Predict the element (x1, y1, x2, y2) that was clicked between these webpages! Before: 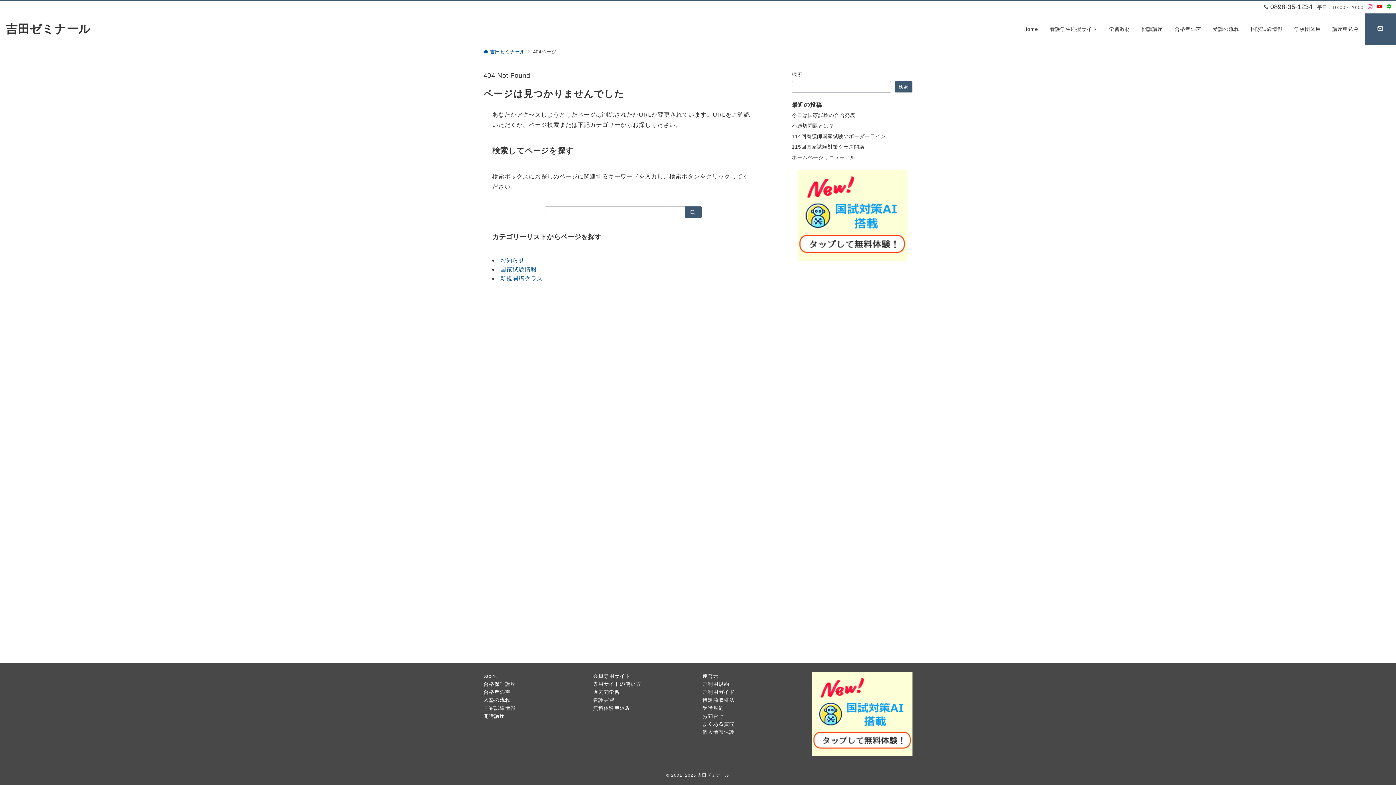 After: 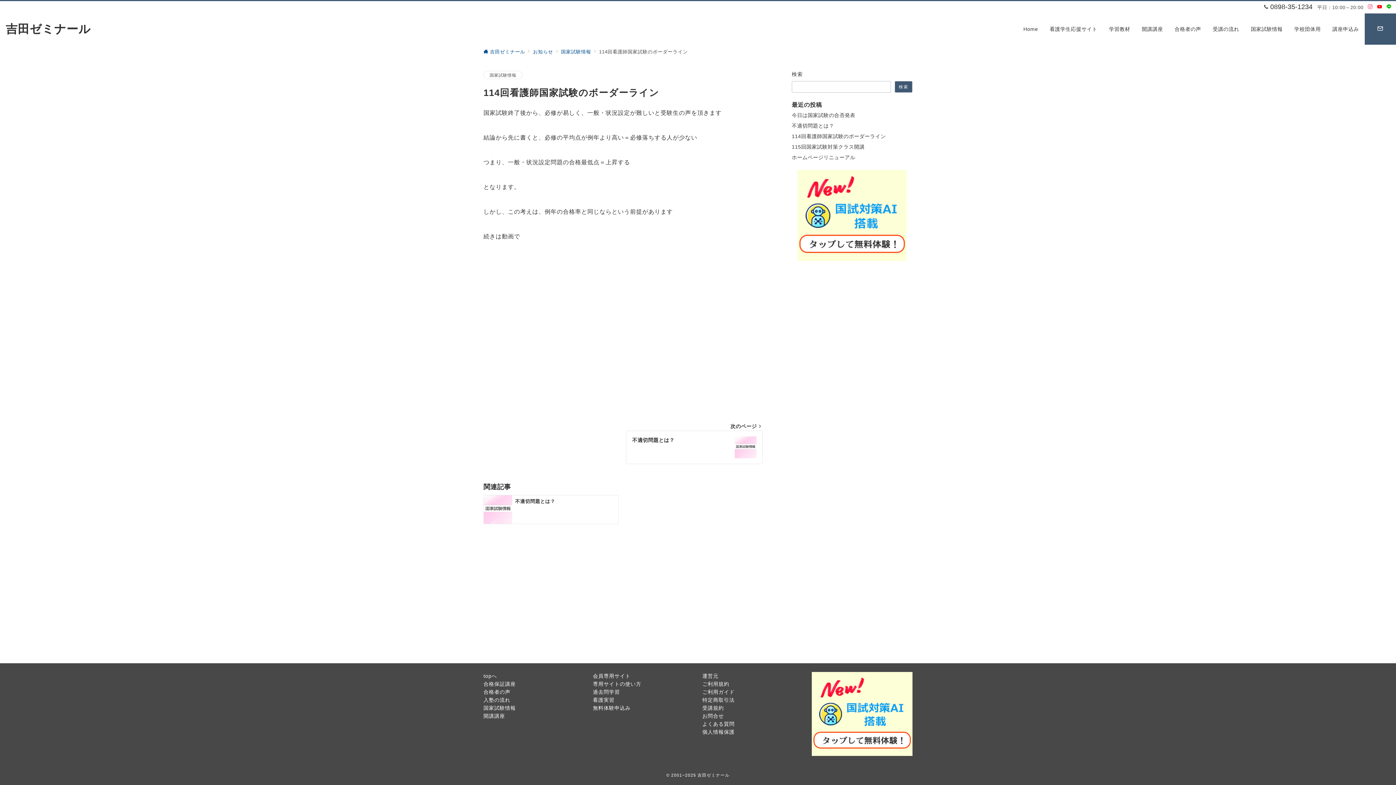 Action: bbox: (792, 132, 912, 140) label: 114回看護師国家試験のボーダーライン